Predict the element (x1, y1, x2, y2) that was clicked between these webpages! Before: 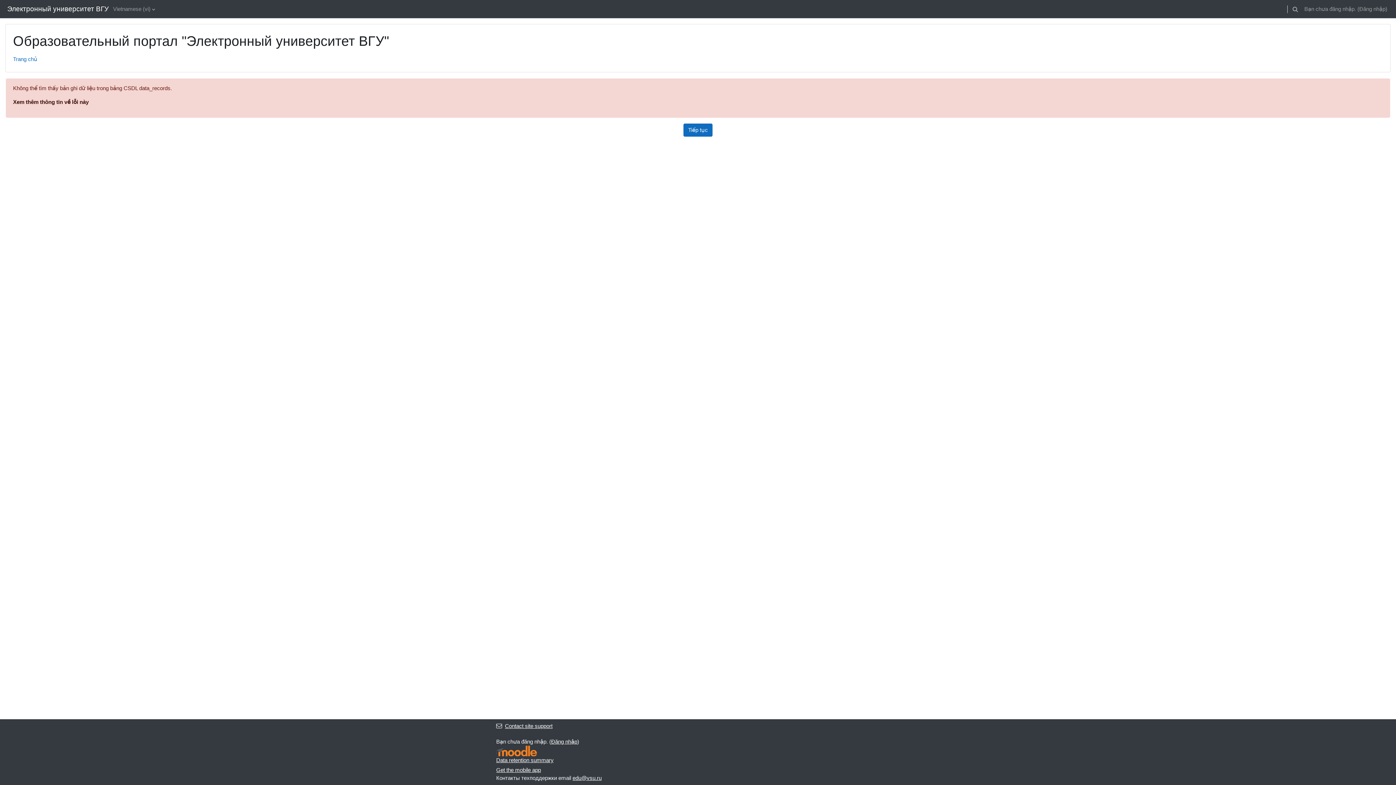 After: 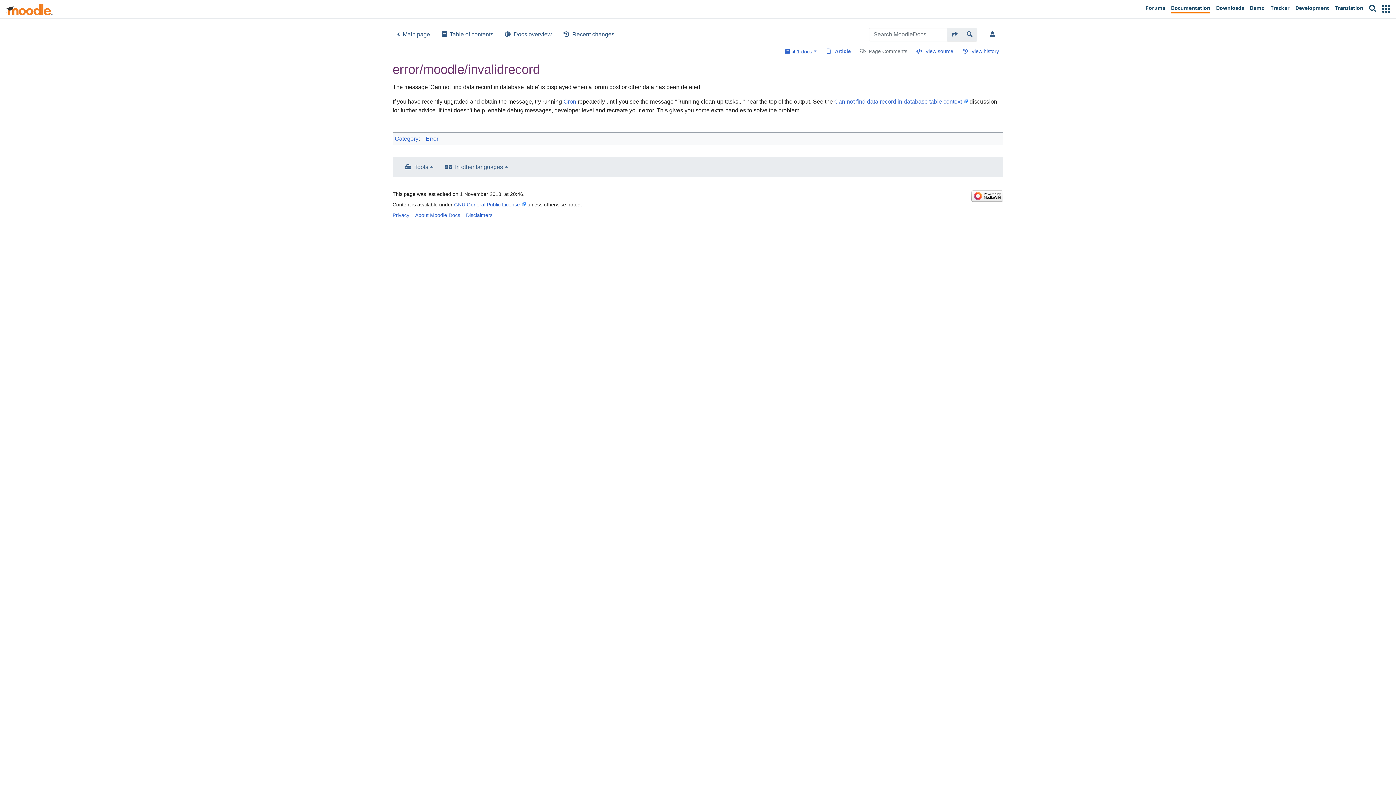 Action: bbox: (13, 98, 88, 105) label: Xem thêm thông tin về lỗi này